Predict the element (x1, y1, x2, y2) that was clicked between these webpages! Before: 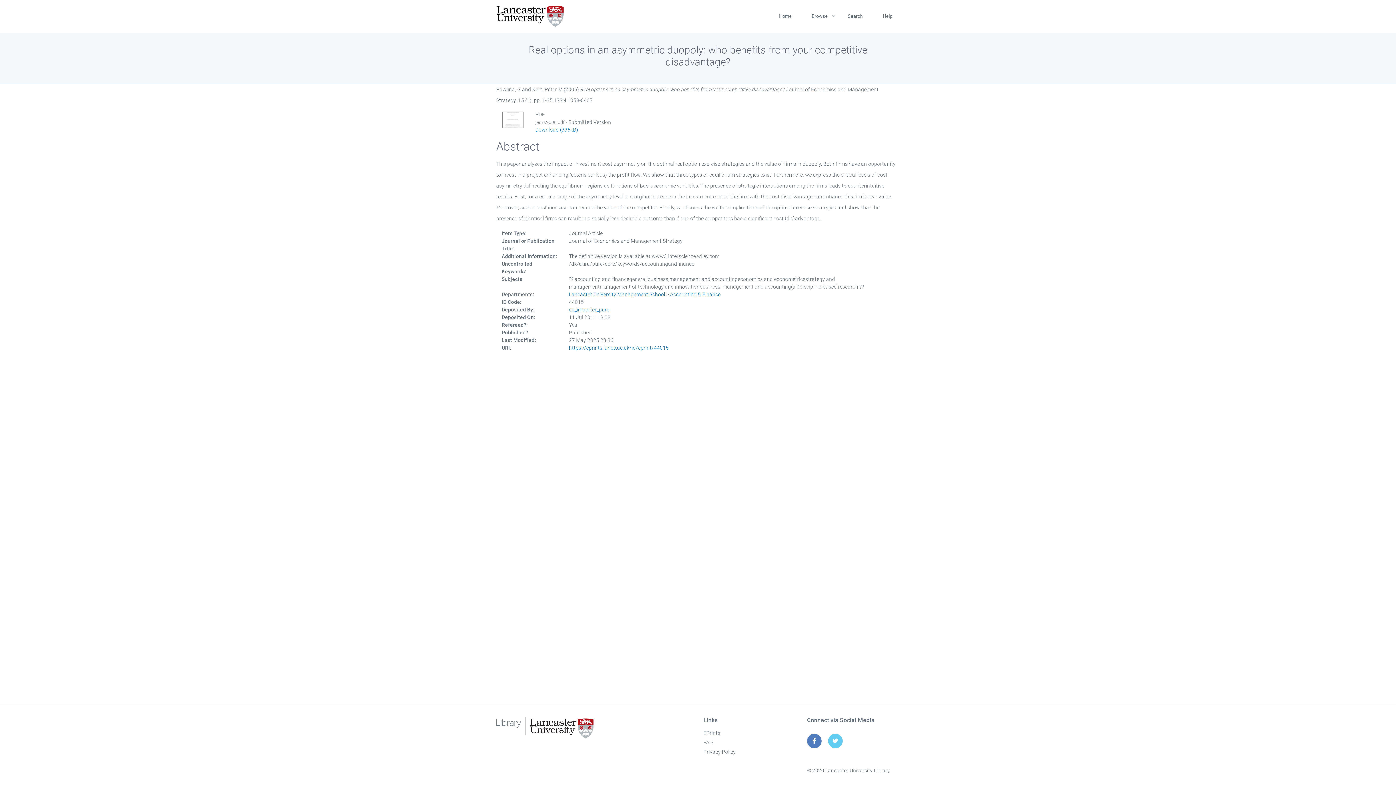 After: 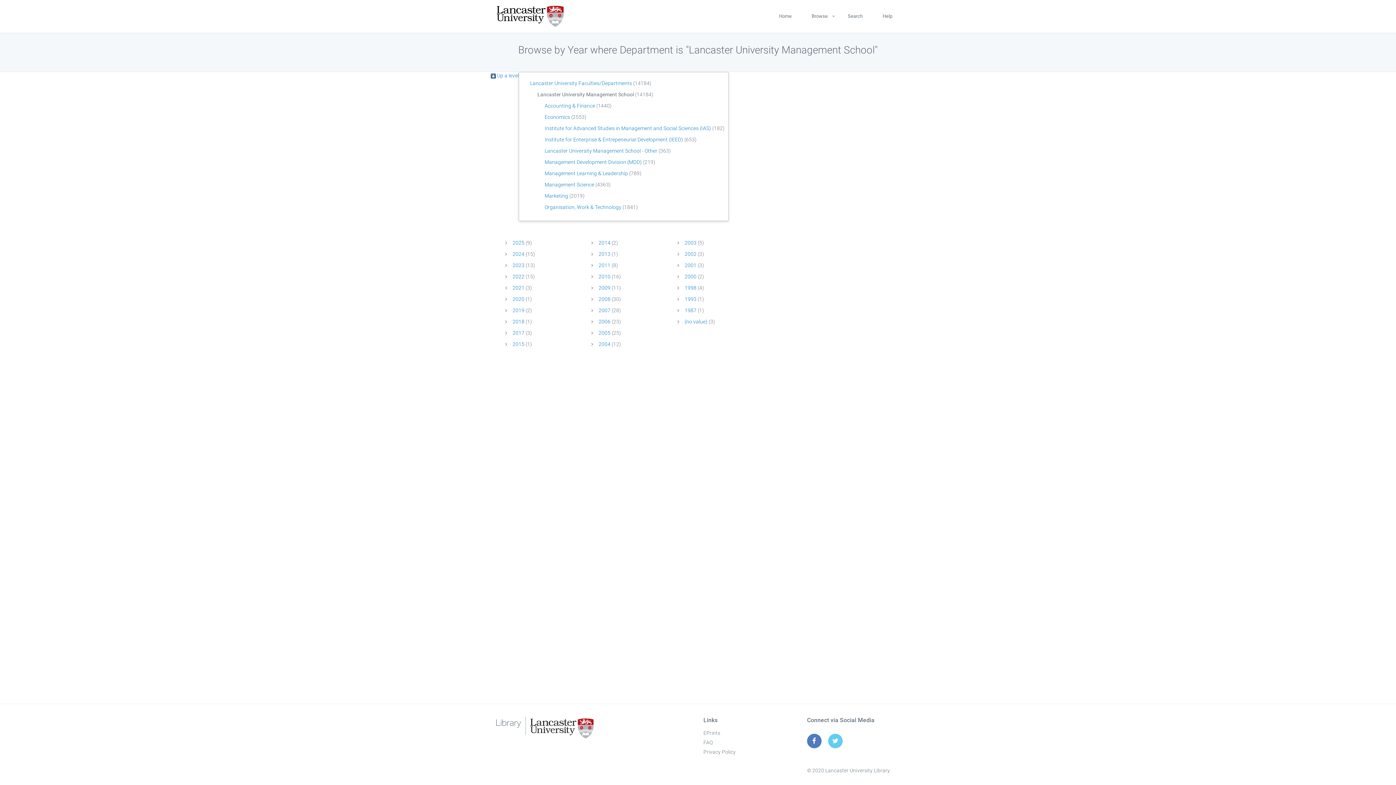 Action: bbox: (569, 291, 665, 297) label: Lancaster University Management School